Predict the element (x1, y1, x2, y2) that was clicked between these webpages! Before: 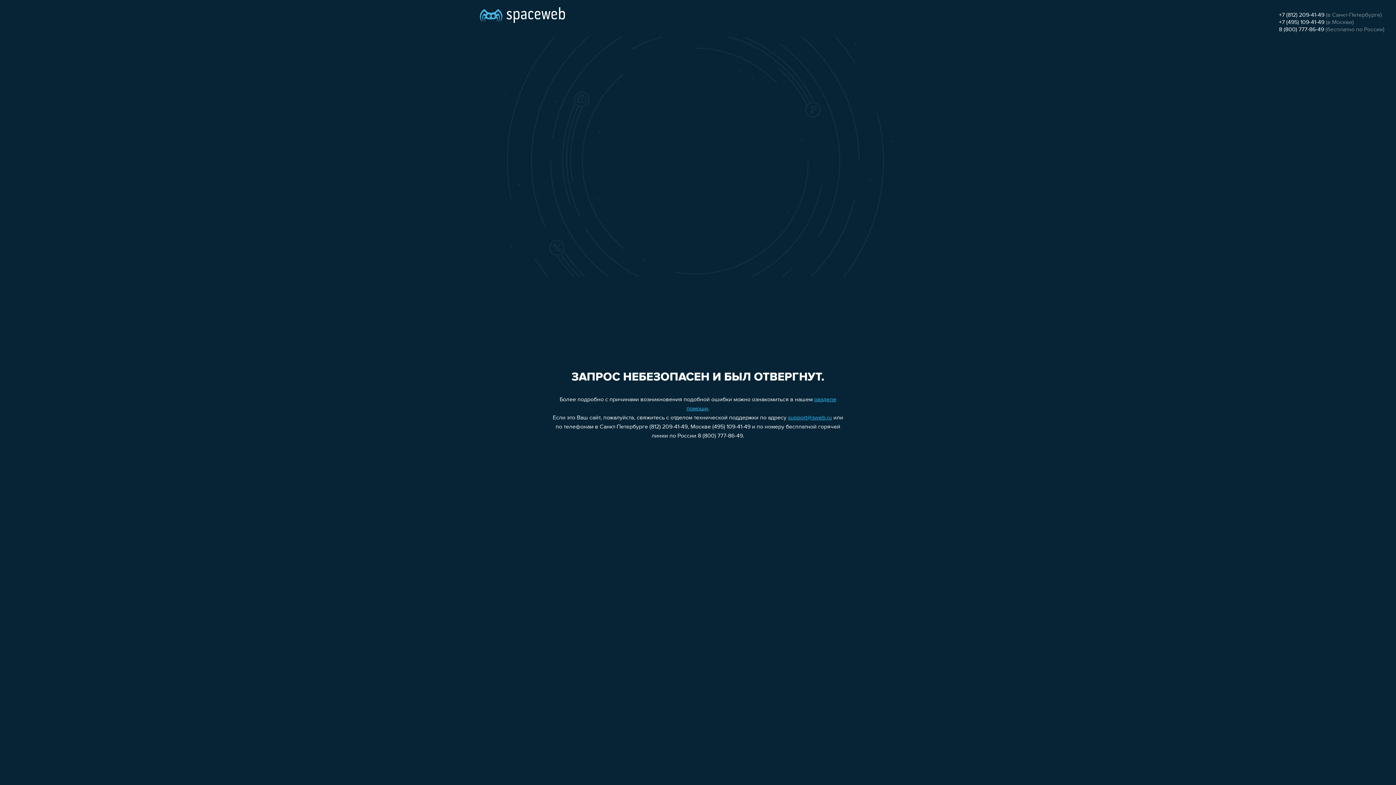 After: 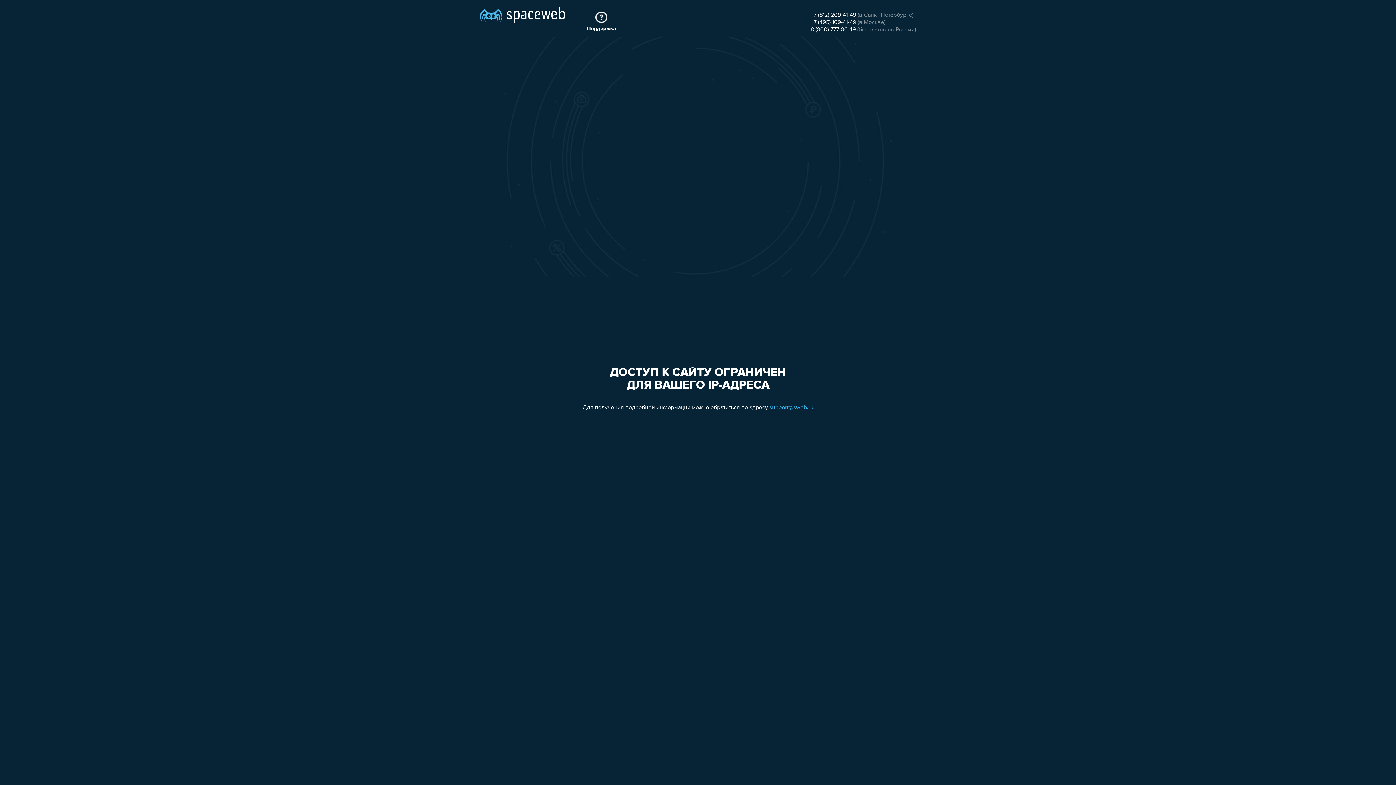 Action: bbox: (480, 0, 565, 25)